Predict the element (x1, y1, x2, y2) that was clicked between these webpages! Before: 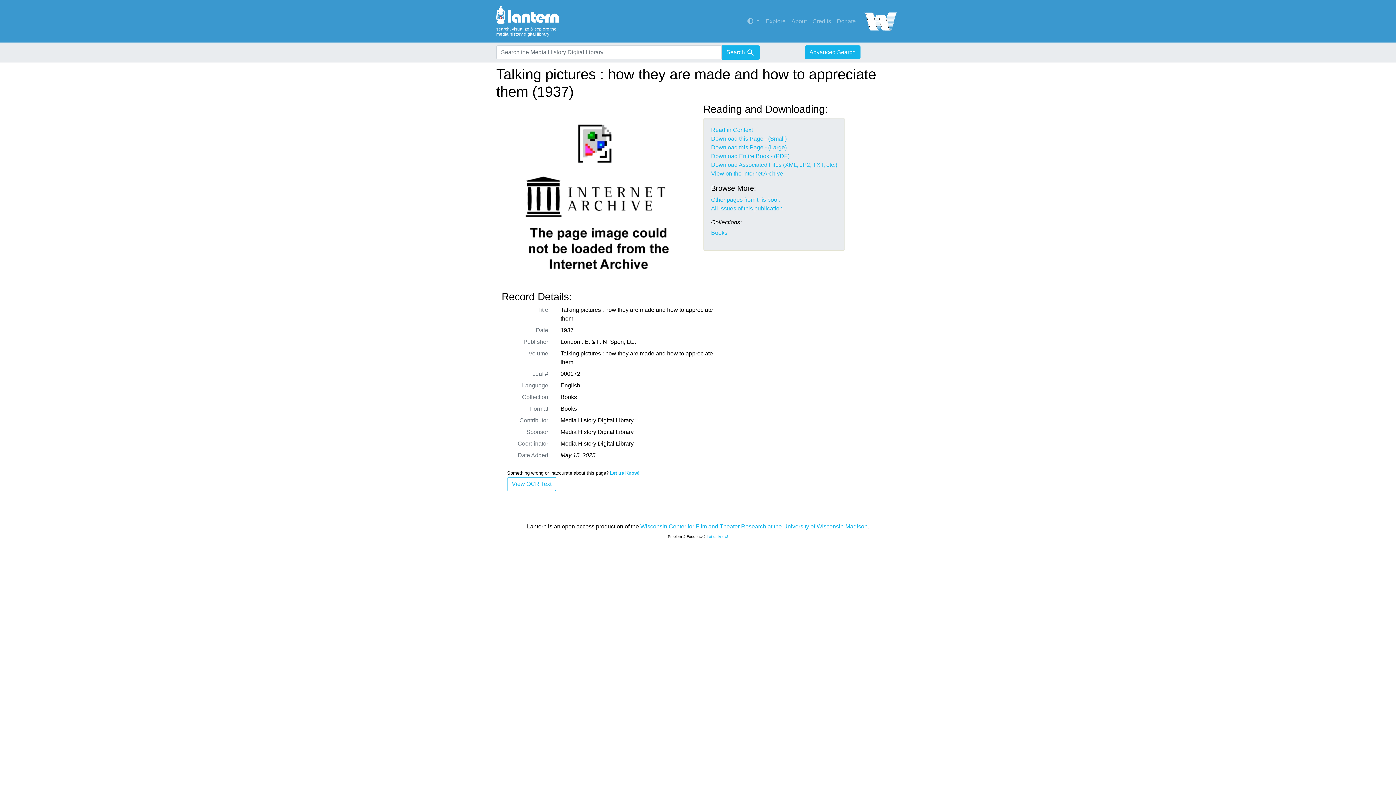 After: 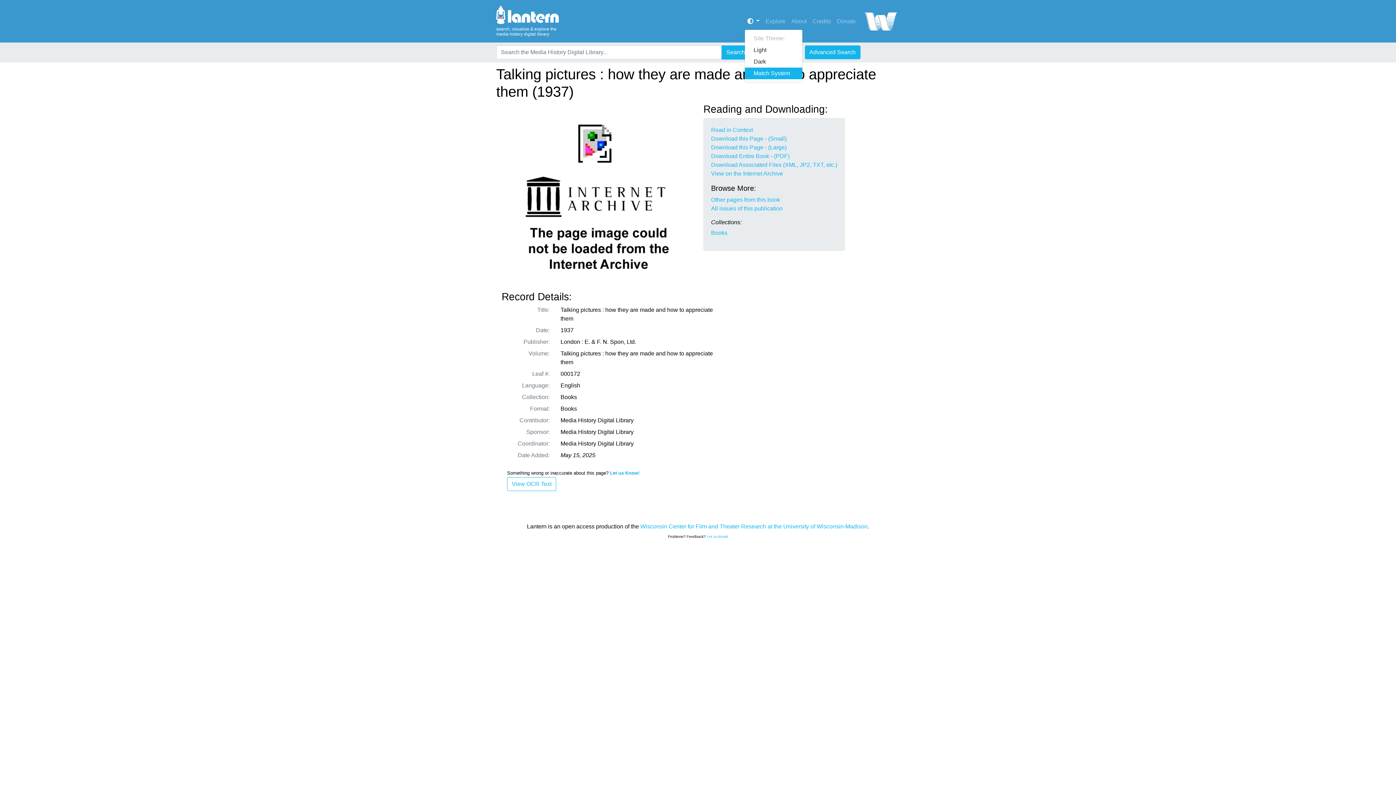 Action: label:   bbox: (744, 14, 762, 28)